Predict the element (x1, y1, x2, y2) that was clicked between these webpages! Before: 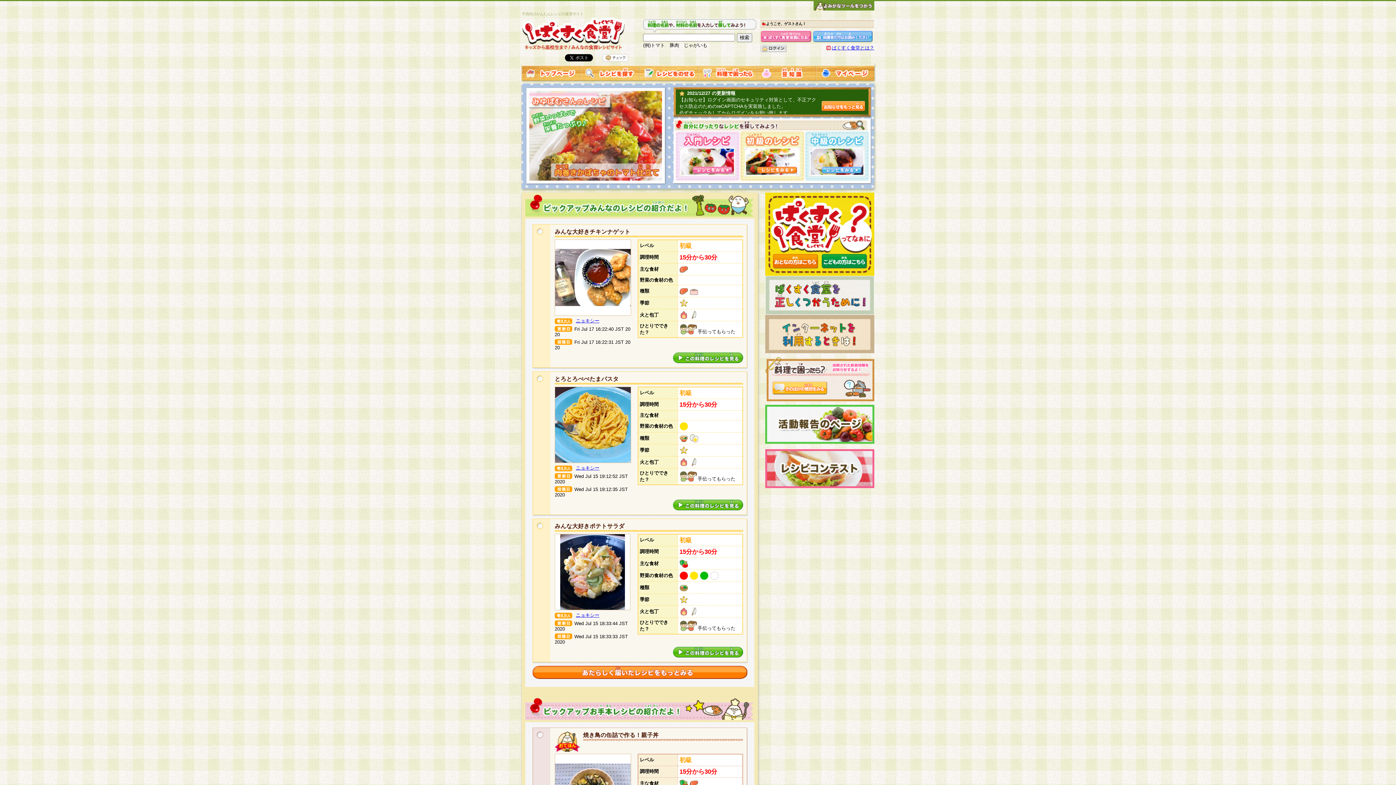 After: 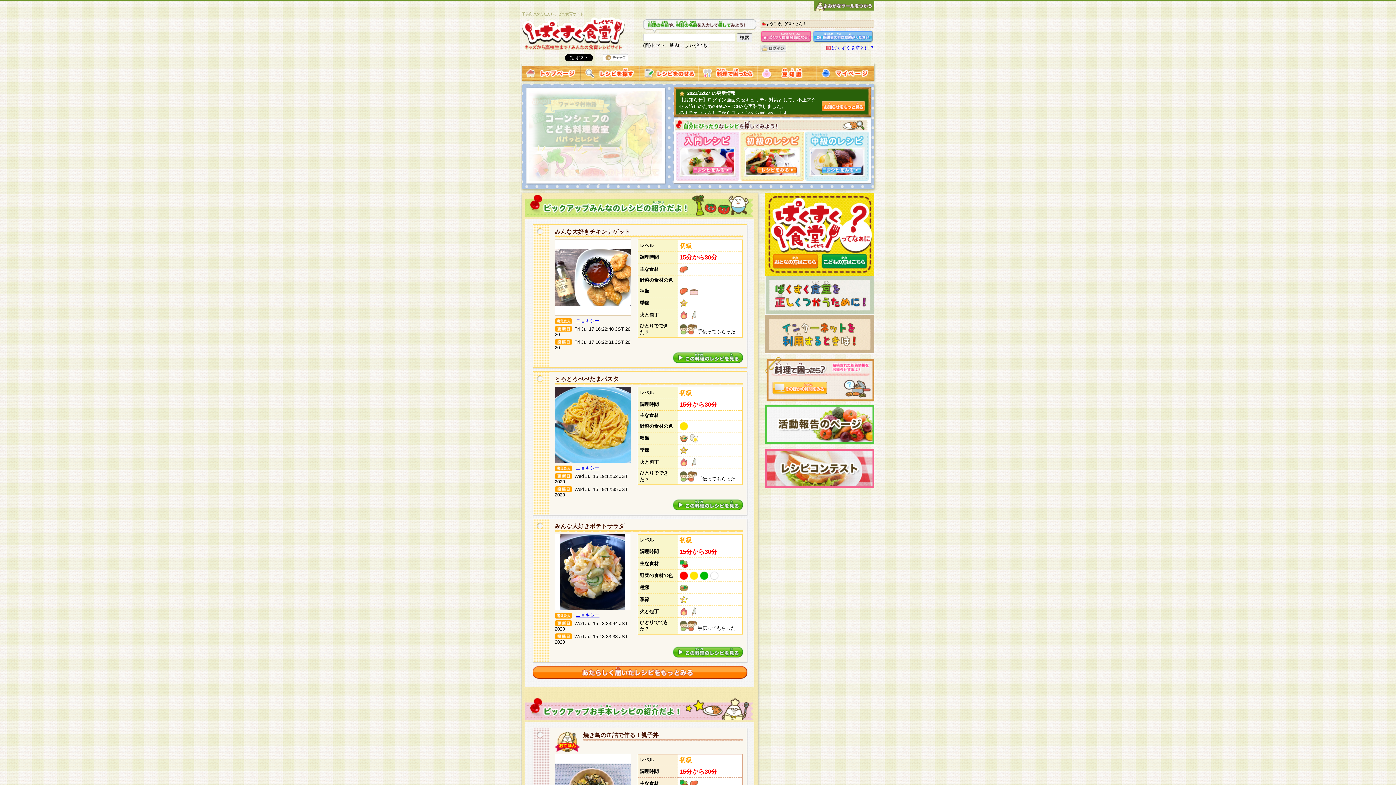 Action: bbox: (521, 41, 639, 50)